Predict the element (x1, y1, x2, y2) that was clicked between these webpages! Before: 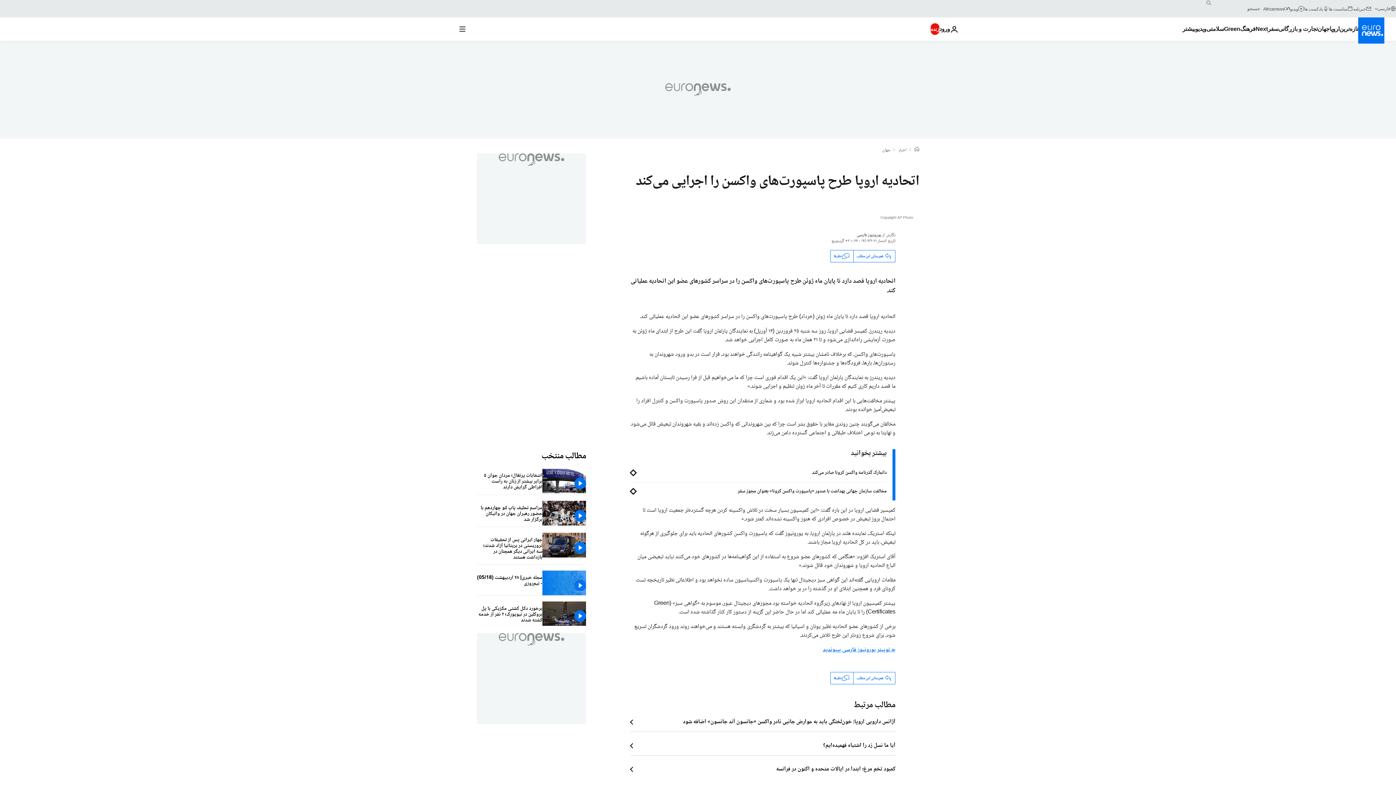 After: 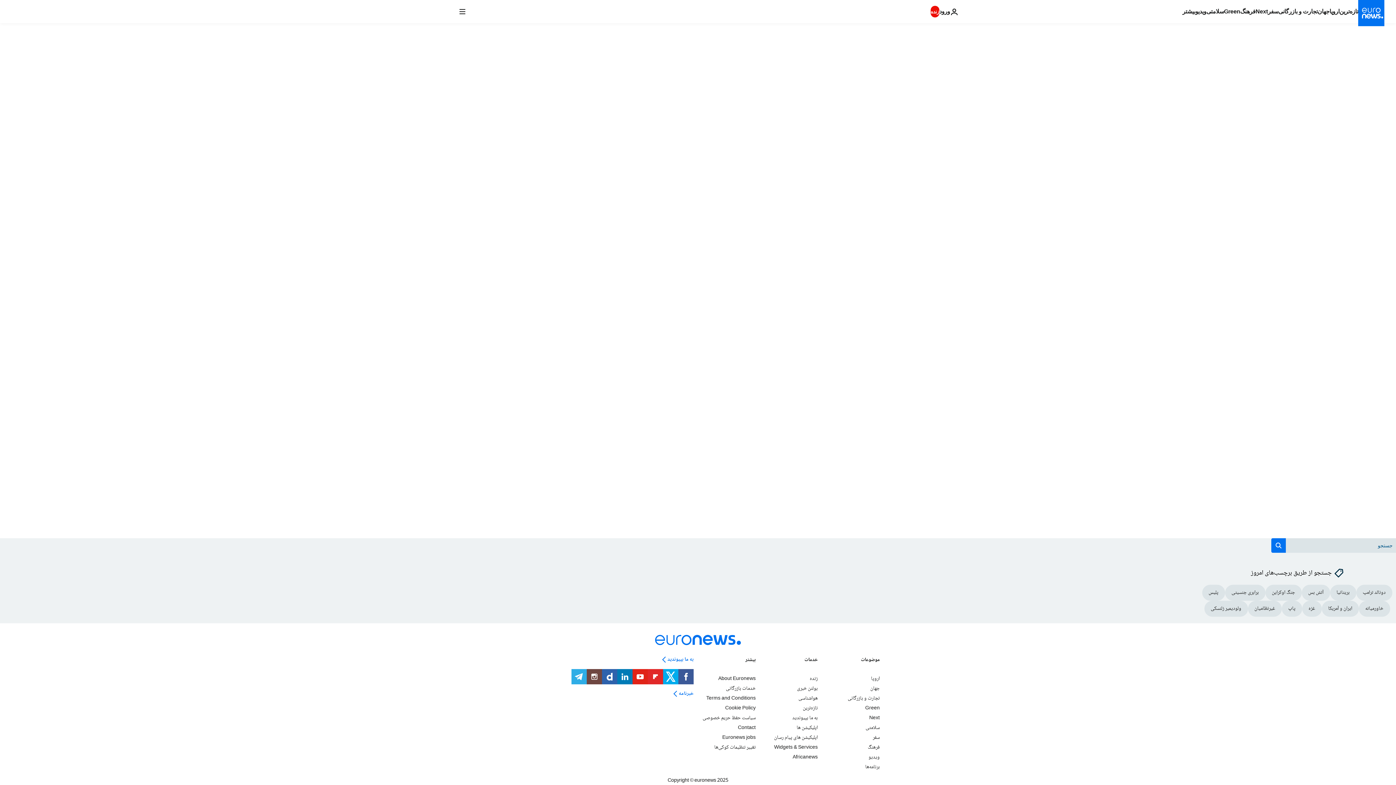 Action: label: نظرها bbox: (830, 672, 853, 684)